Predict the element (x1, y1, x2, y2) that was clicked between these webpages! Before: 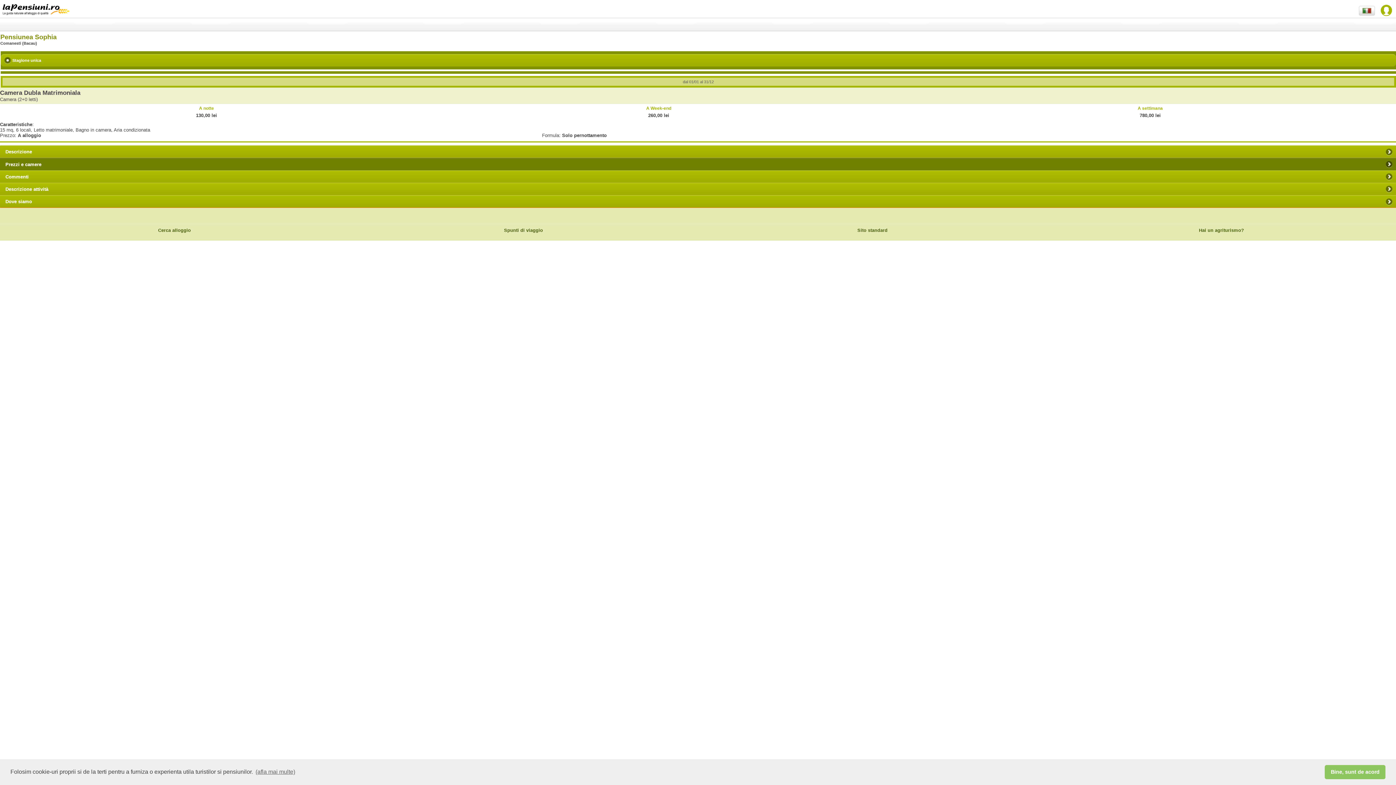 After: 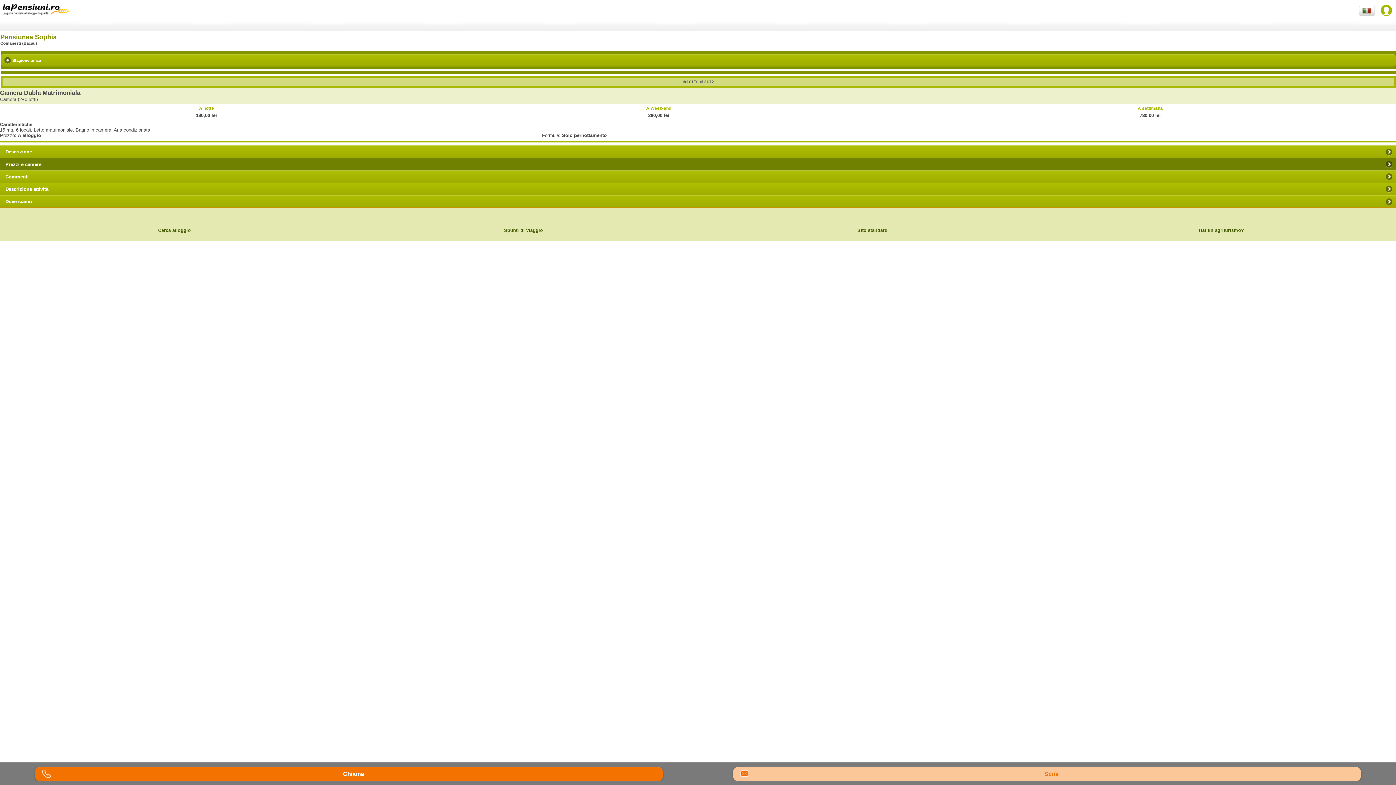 Action: bbox: (1325, 765, 1385, 779) label: dismiss cookie message